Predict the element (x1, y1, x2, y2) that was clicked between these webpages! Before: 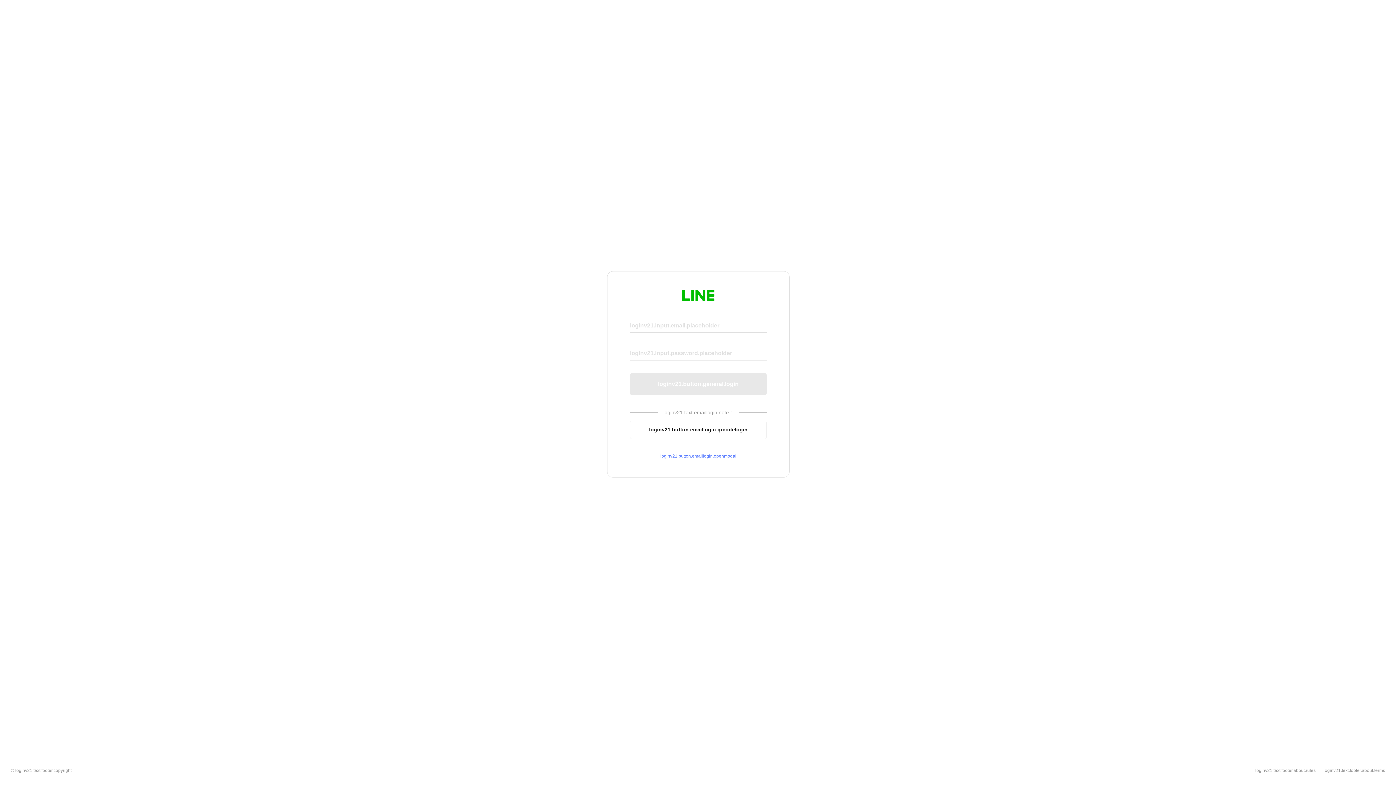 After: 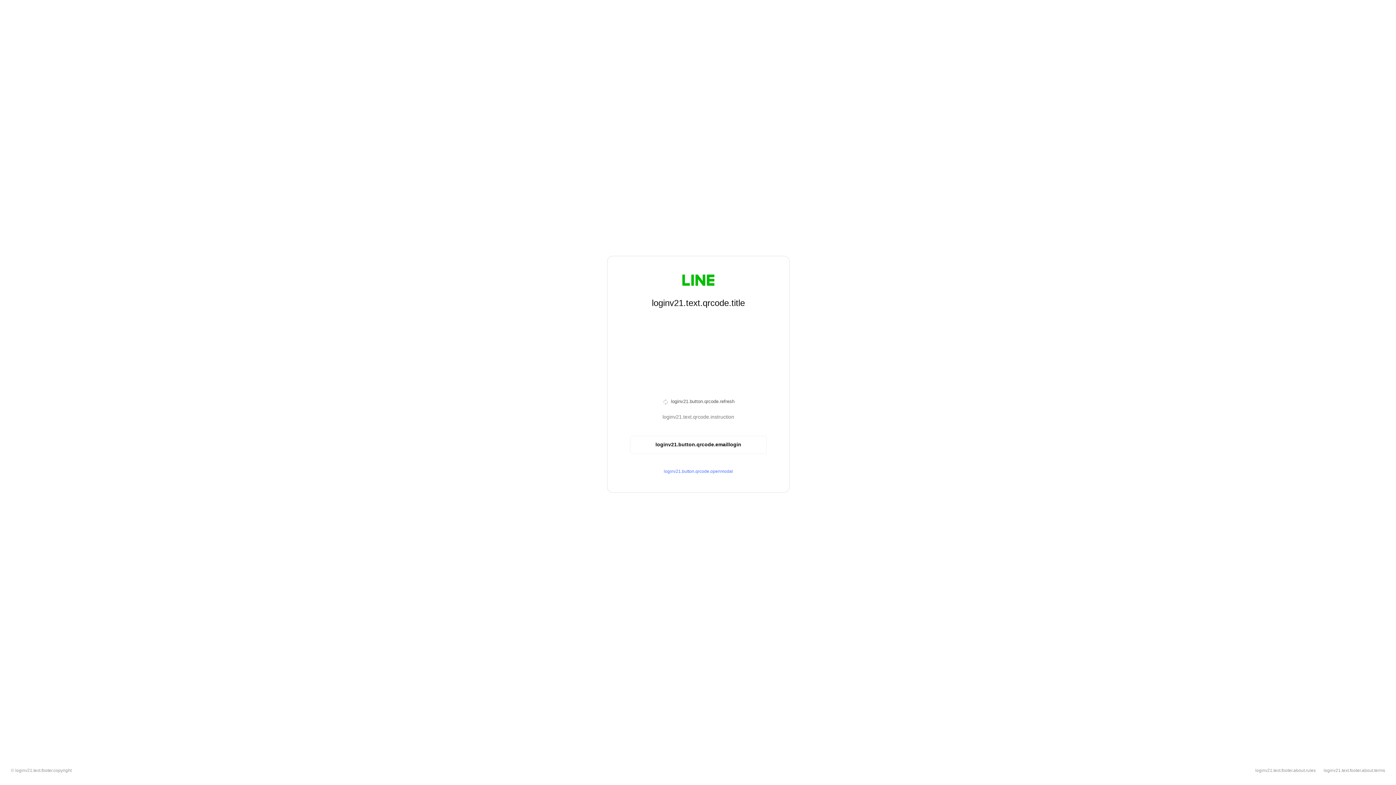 Action: bbox: (630, 420, 766, 439) label: loginv21.button.emaillogin.qrcodelogin